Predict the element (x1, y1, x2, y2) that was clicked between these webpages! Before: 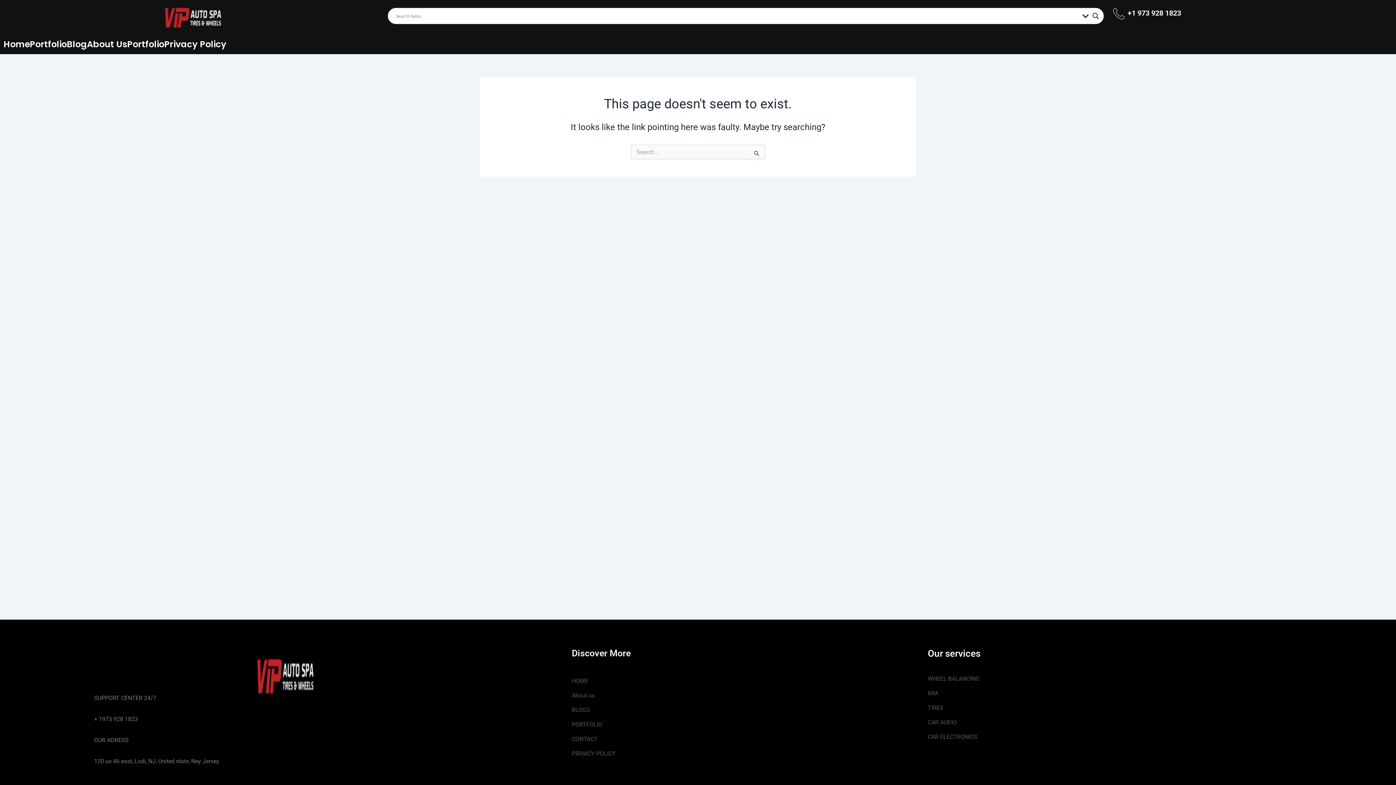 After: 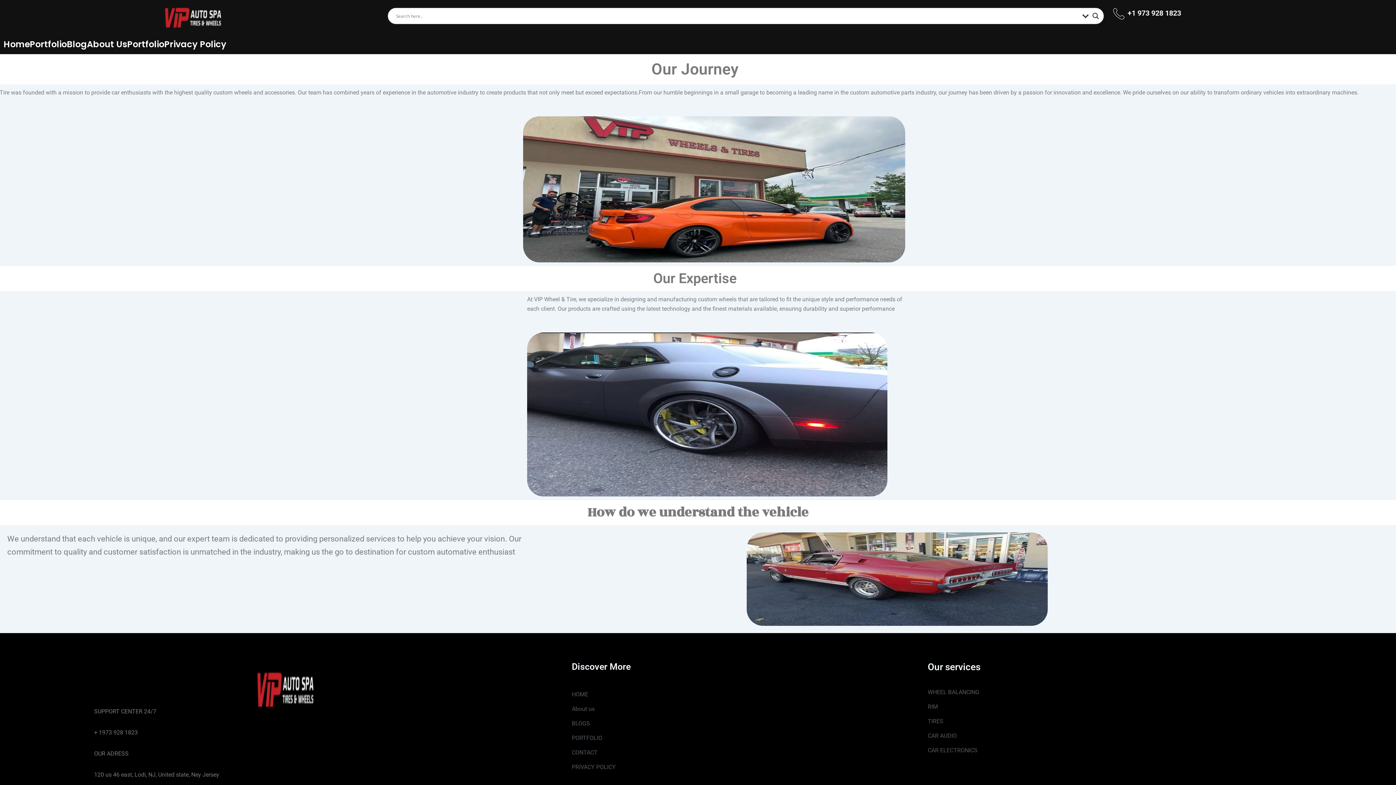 Action: bbox: (571, 691, 920, 700) label: About us